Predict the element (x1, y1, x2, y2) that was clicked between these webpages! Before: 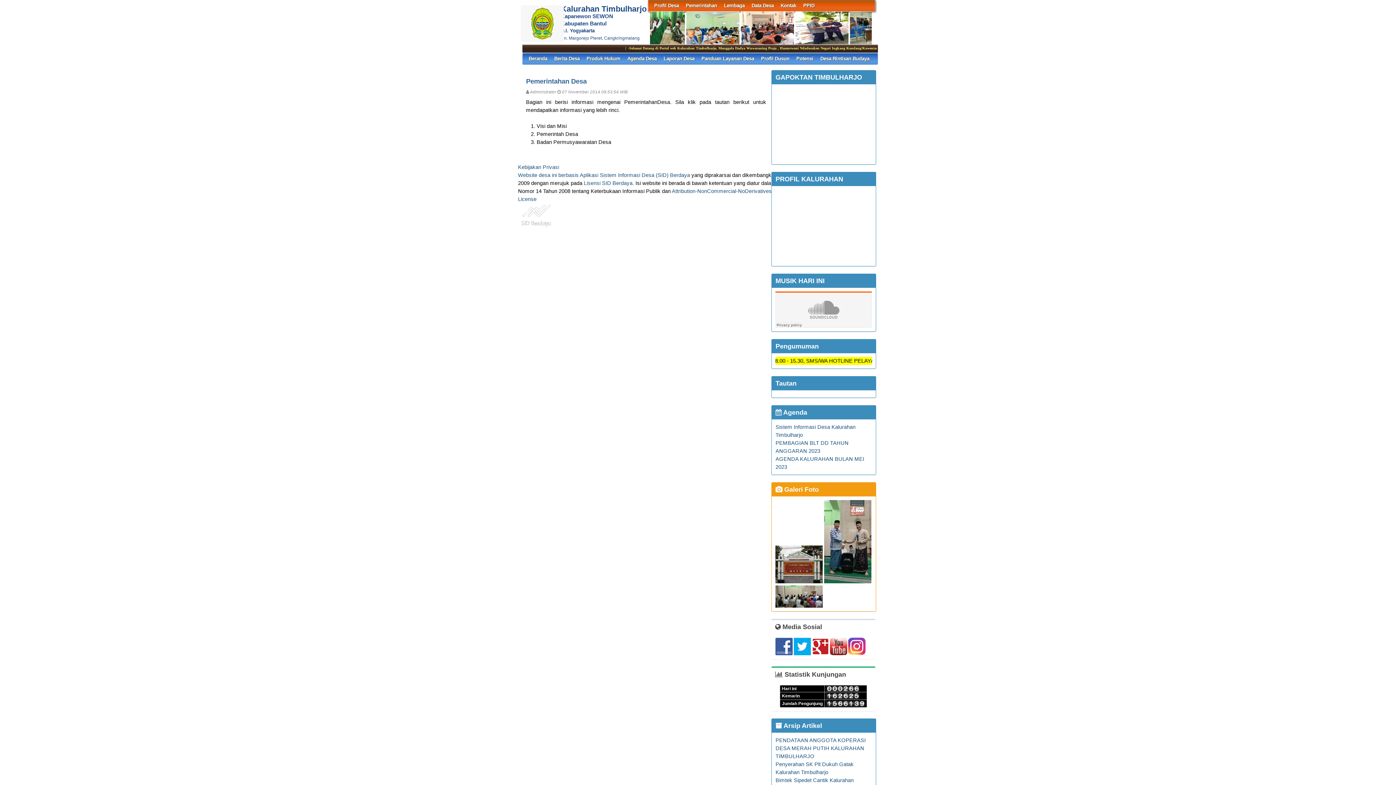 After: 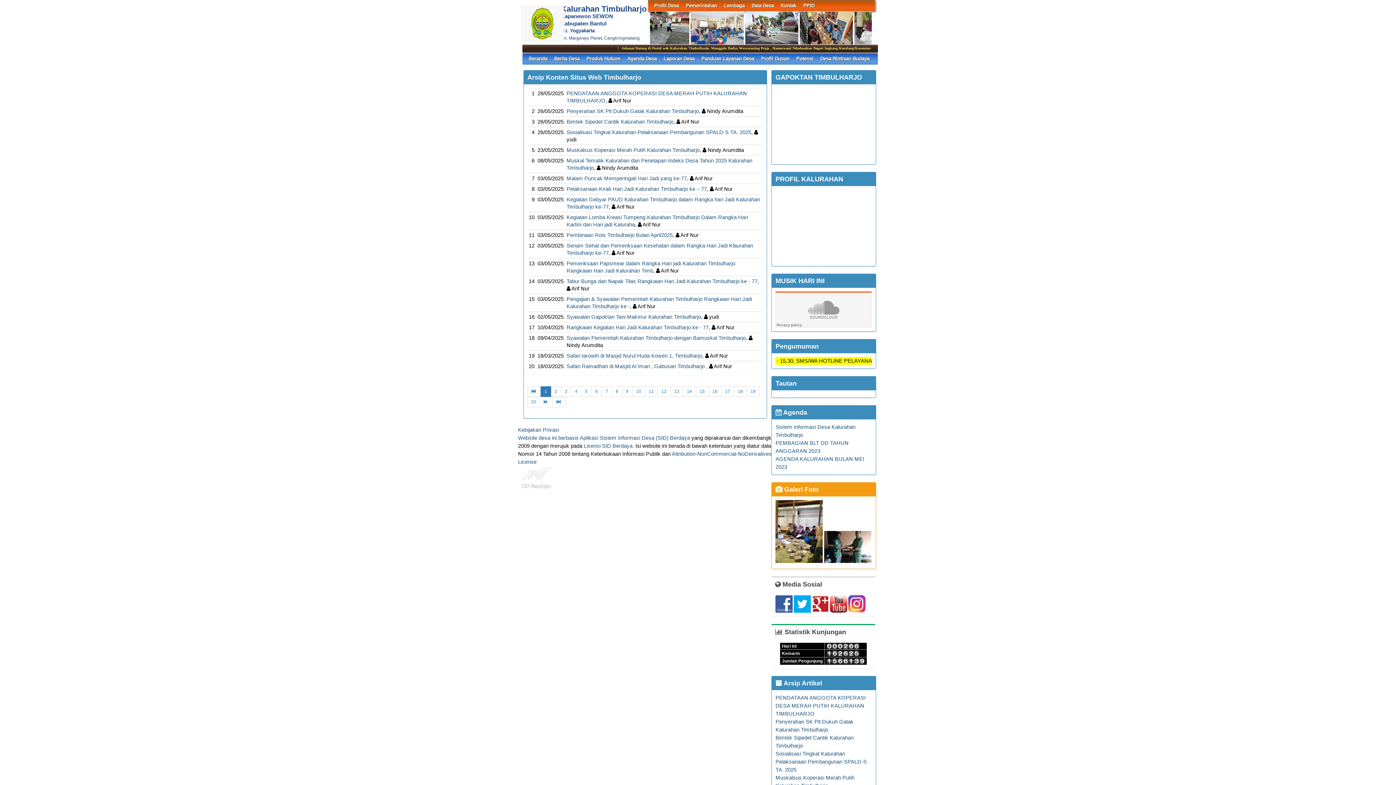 Action: label:  Arsip Artikel bbox: (775, 722, 822, 729)